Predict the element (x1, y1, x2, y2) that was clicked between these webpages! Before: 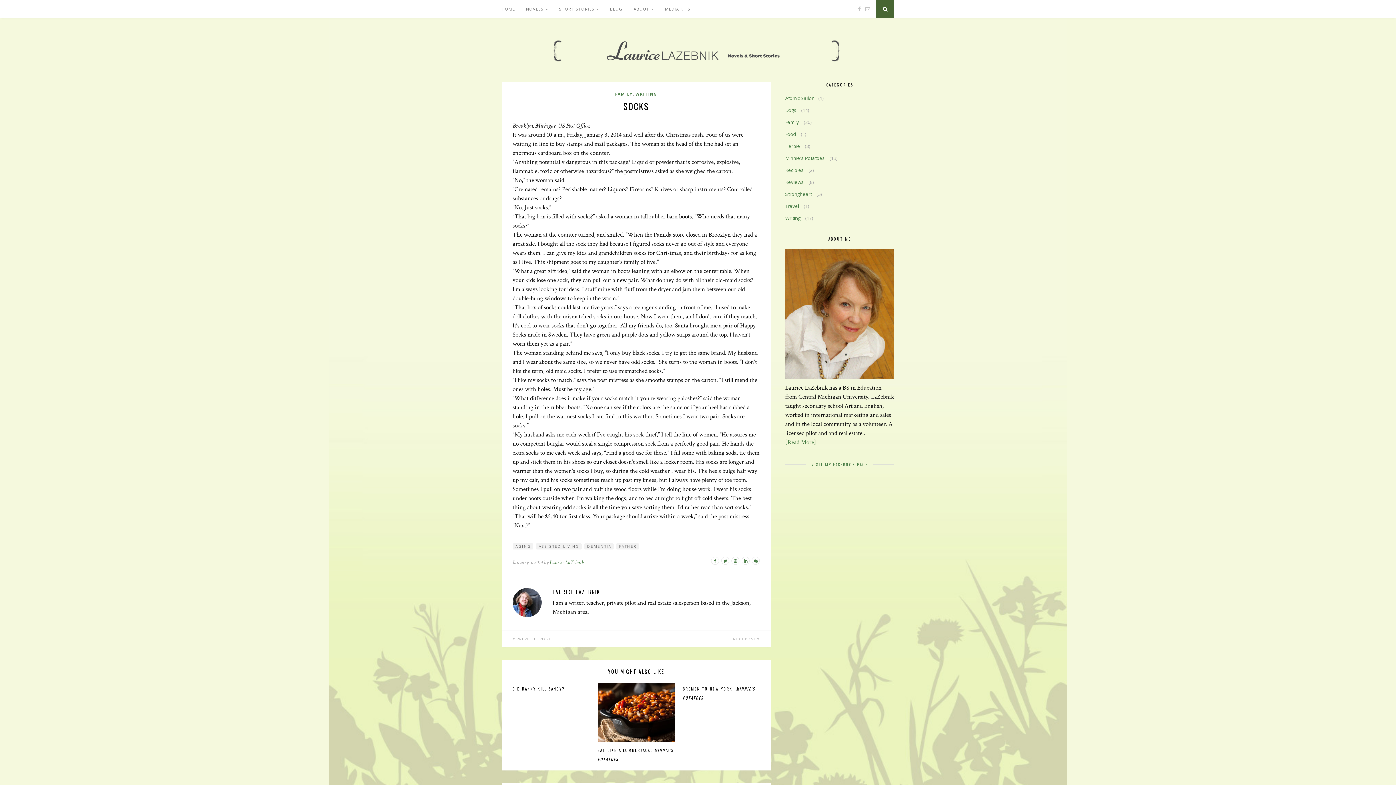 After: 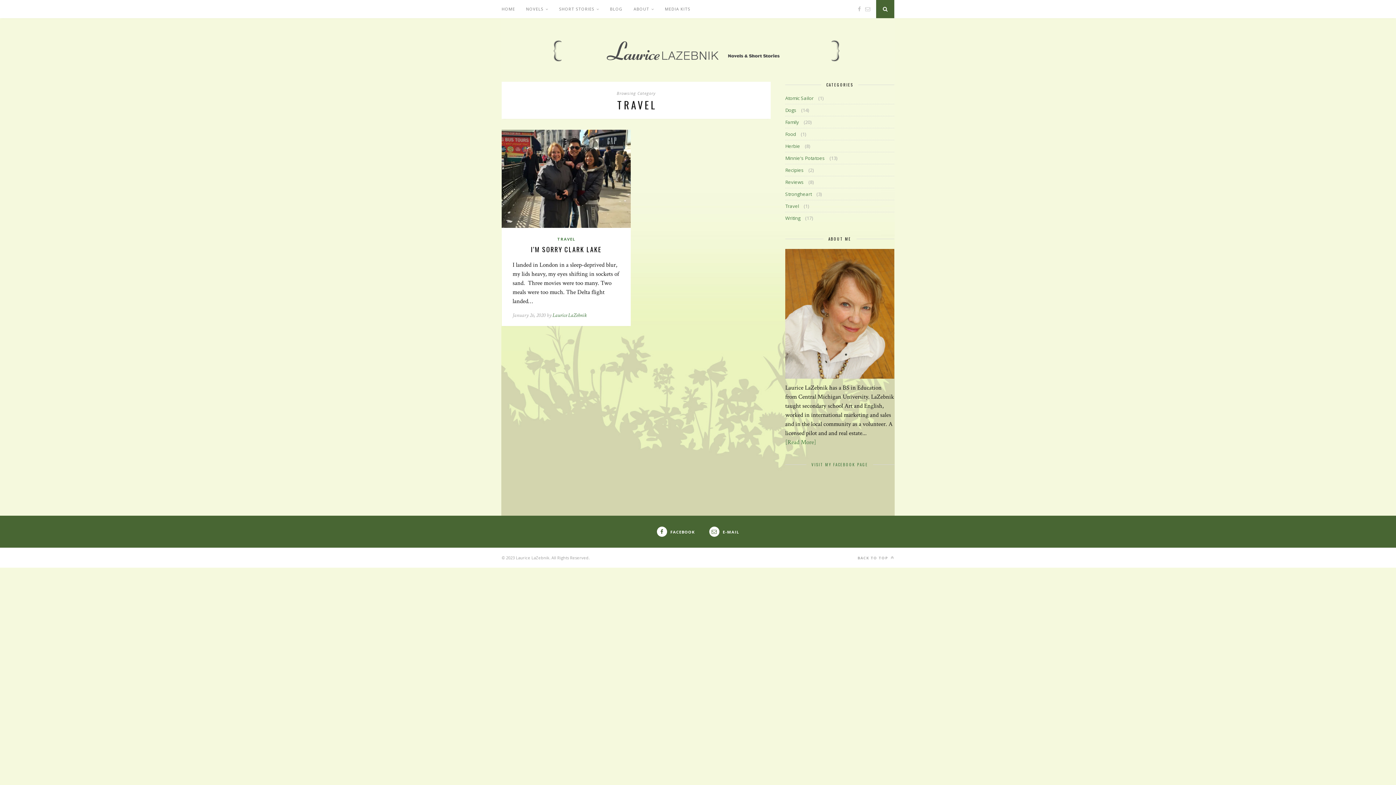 Action: label: Travel bbox: (785, 202, 799, 209)